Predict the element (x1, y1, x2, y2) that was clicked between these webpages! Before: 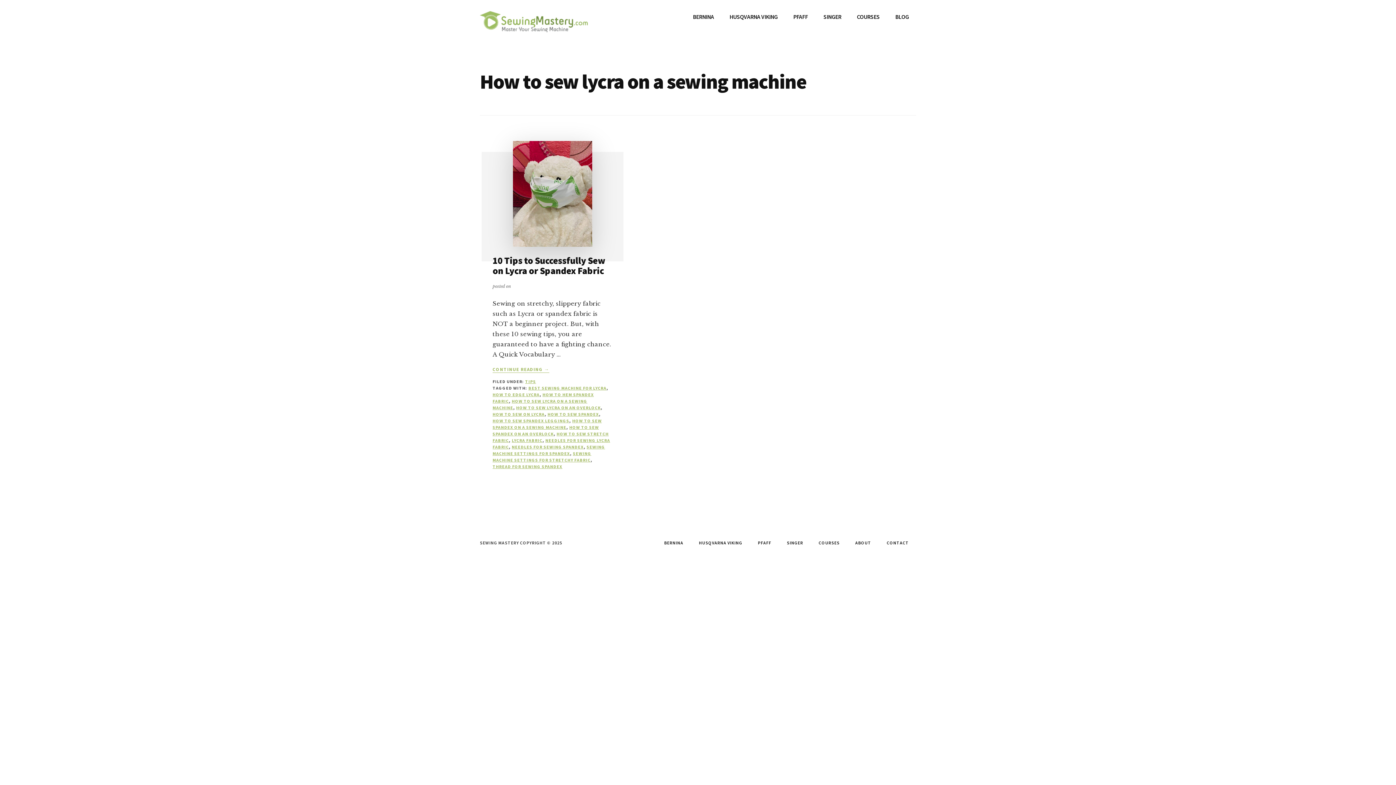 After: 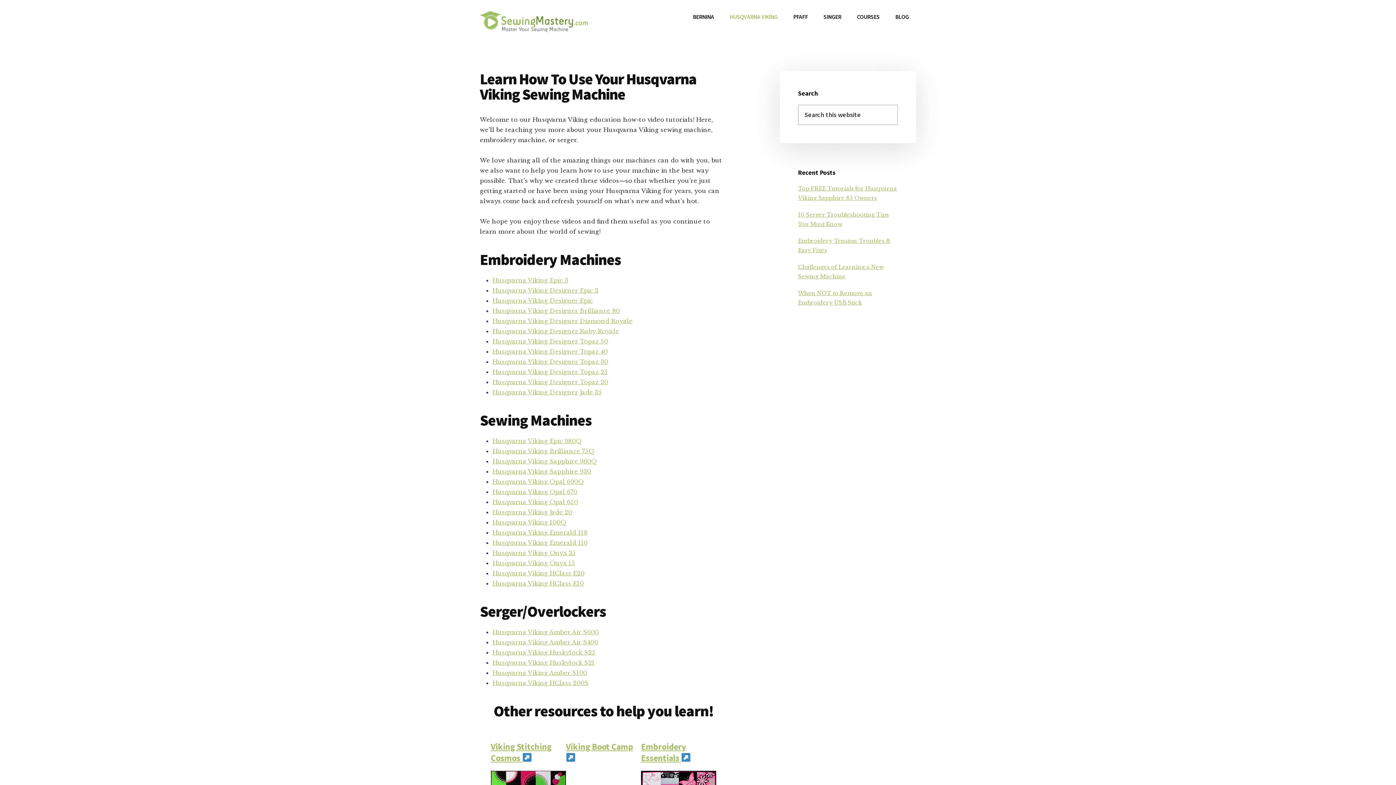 Action: label: HUSQVARNA VIKING bbox: (691, 539, 749, 546)